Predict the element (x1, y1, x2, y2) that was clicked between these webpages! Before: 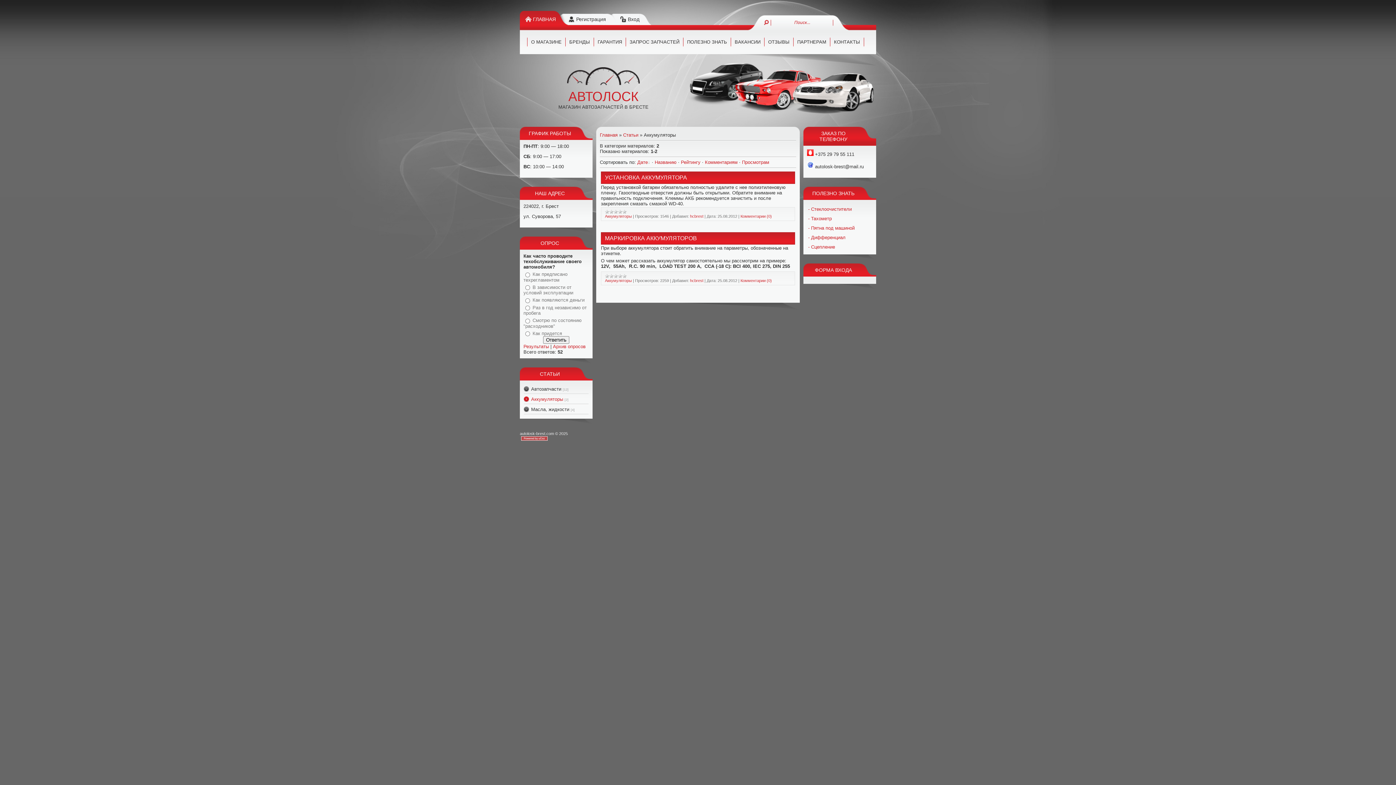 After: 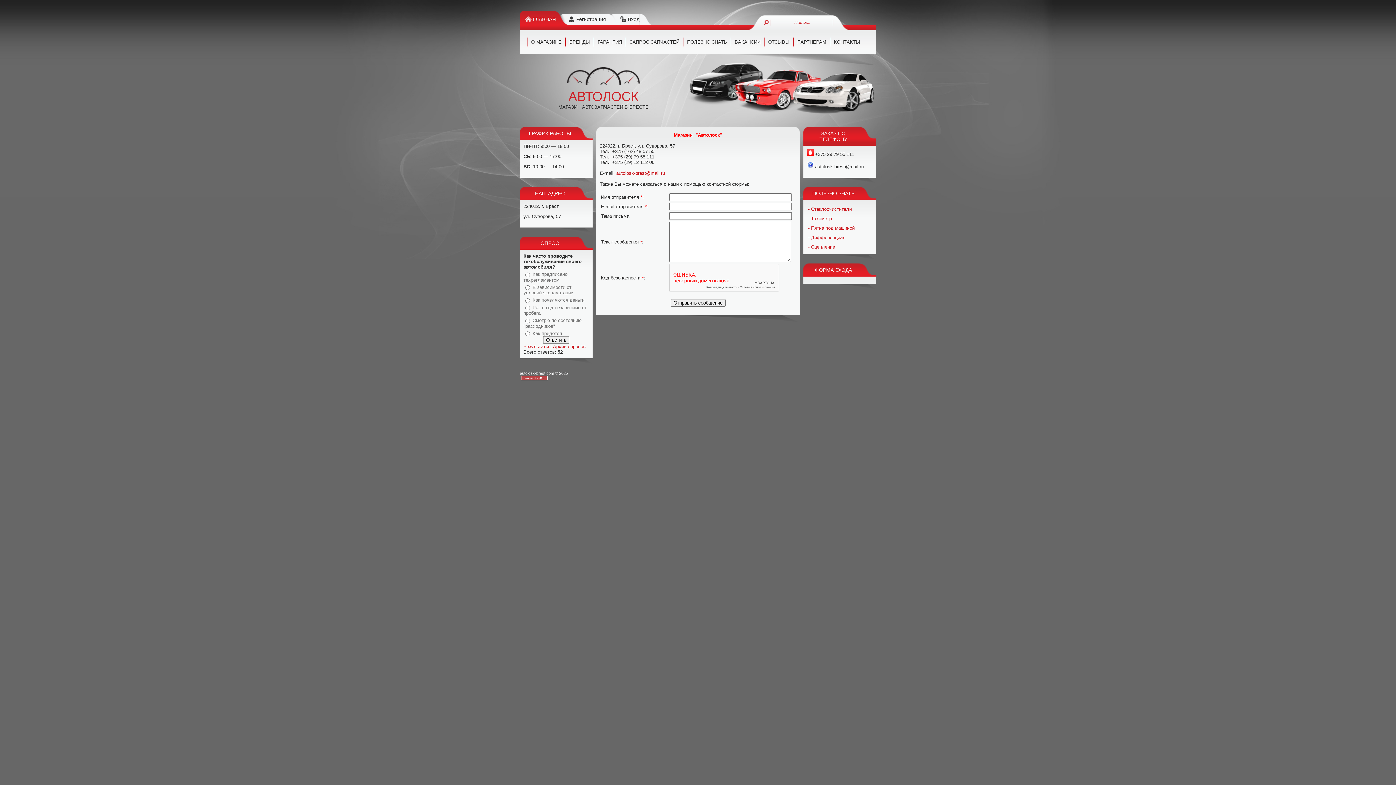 Action: bbox: (830, 29, 864, 54) label: КОНТАКТЫ